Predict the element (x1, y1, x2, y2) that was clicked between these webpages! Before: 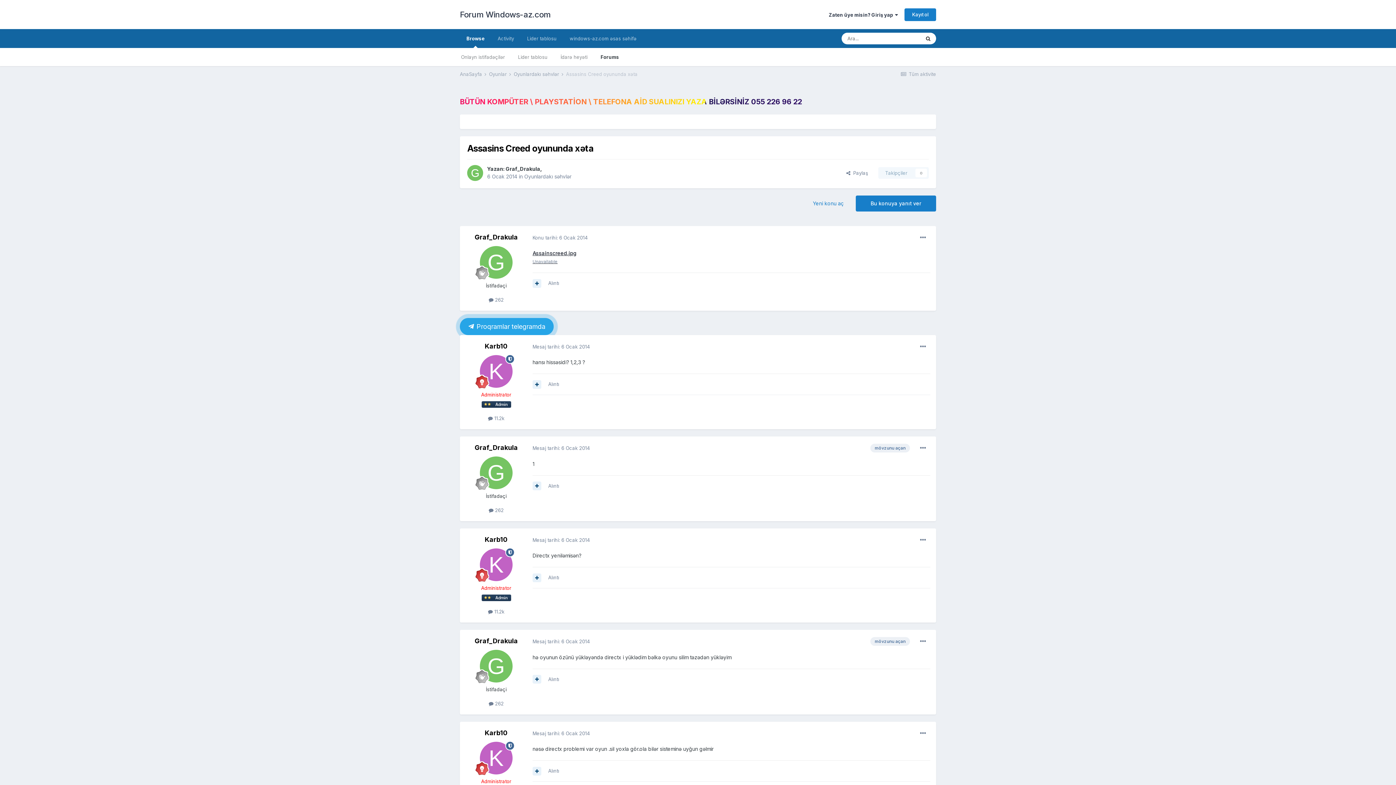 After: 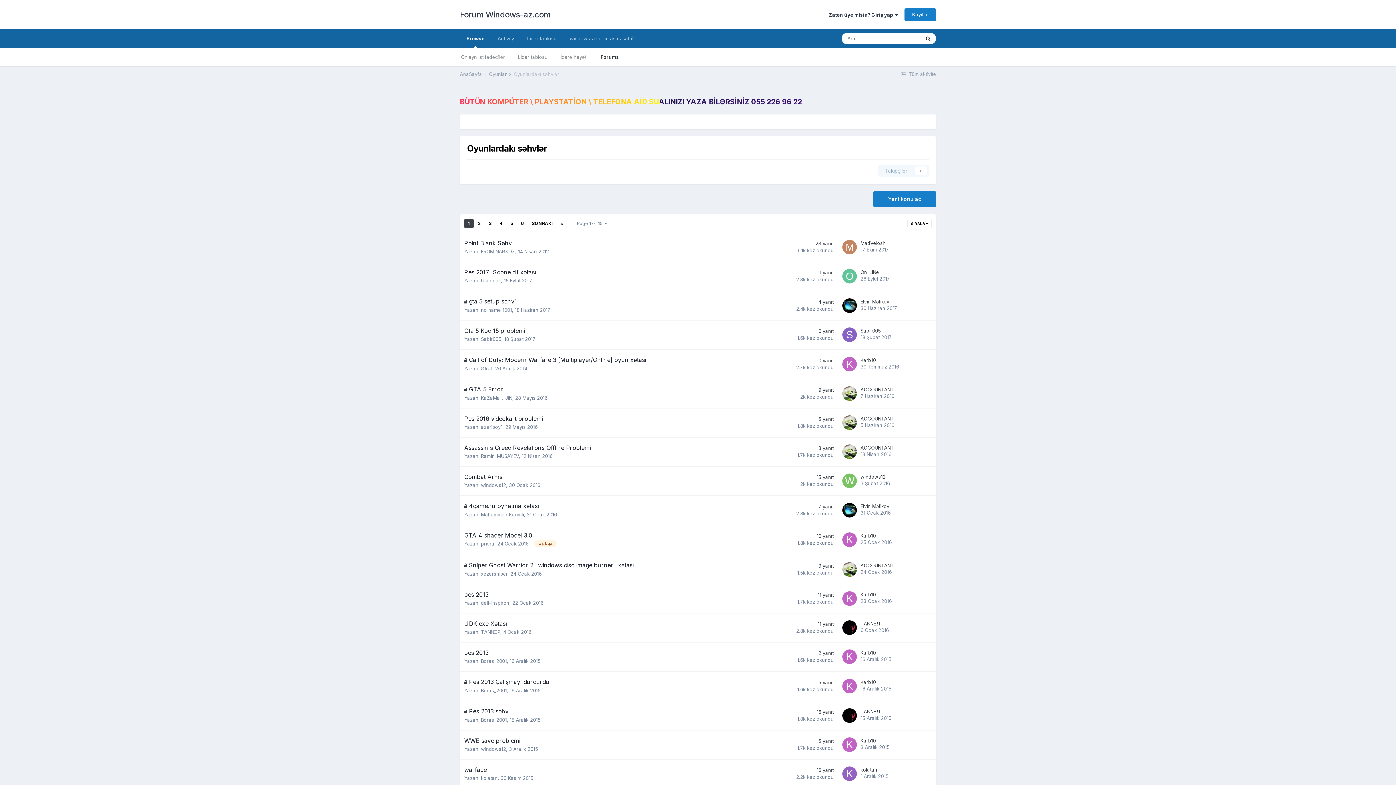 Action: bbox: (524, 173, 571, 179) label: Oyunlardakı səhvlər